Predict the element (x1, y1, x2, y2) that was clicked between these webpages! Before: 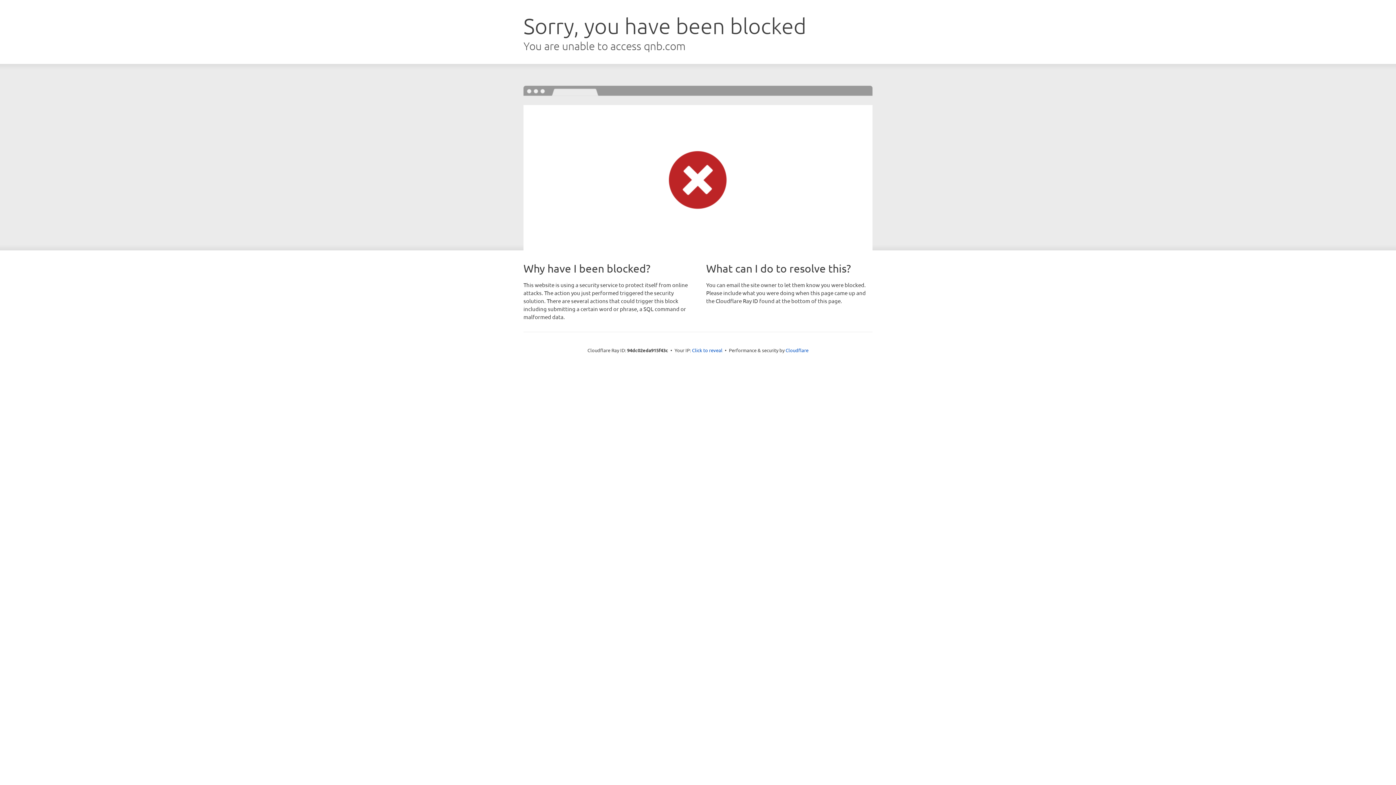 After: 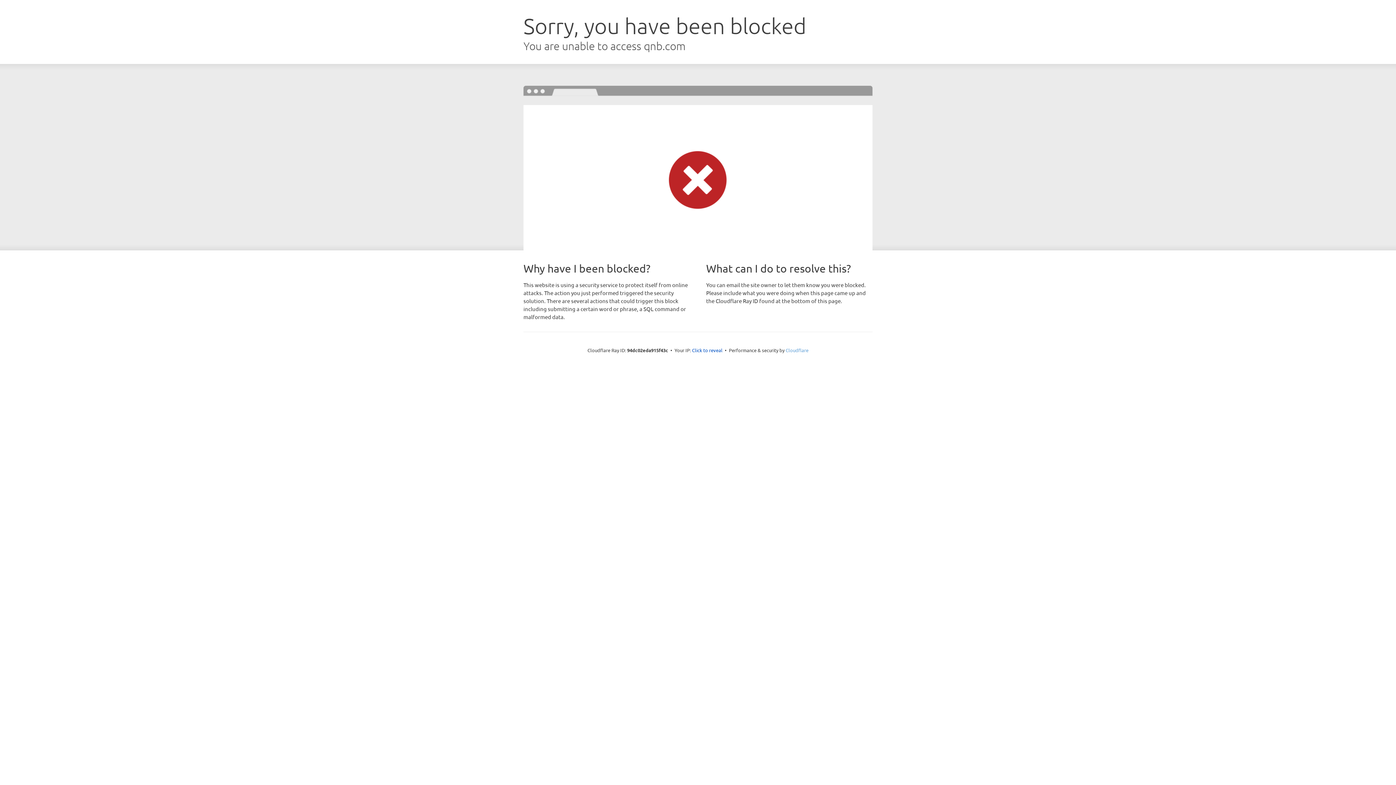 Action: bbox: (785, 347, 808, 353) label: Cloudflare